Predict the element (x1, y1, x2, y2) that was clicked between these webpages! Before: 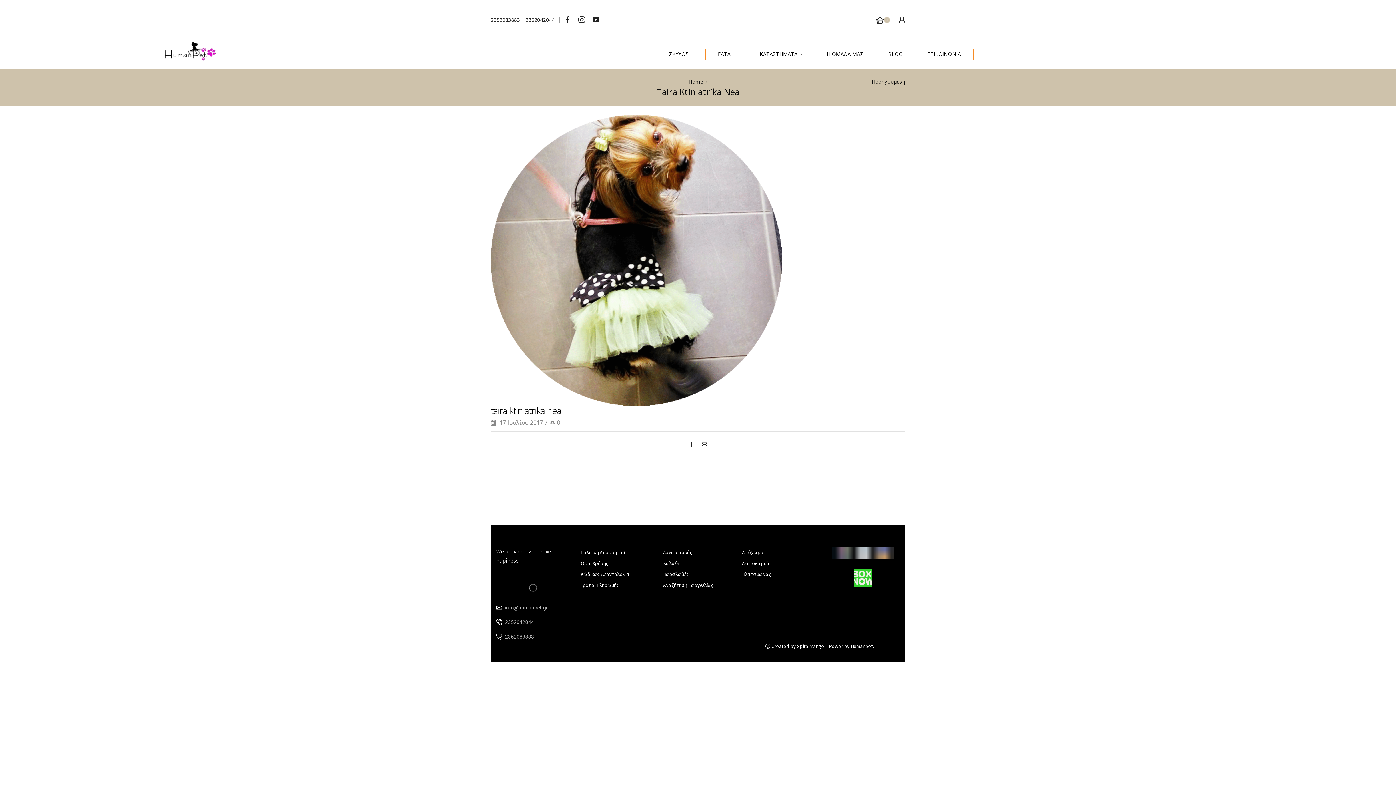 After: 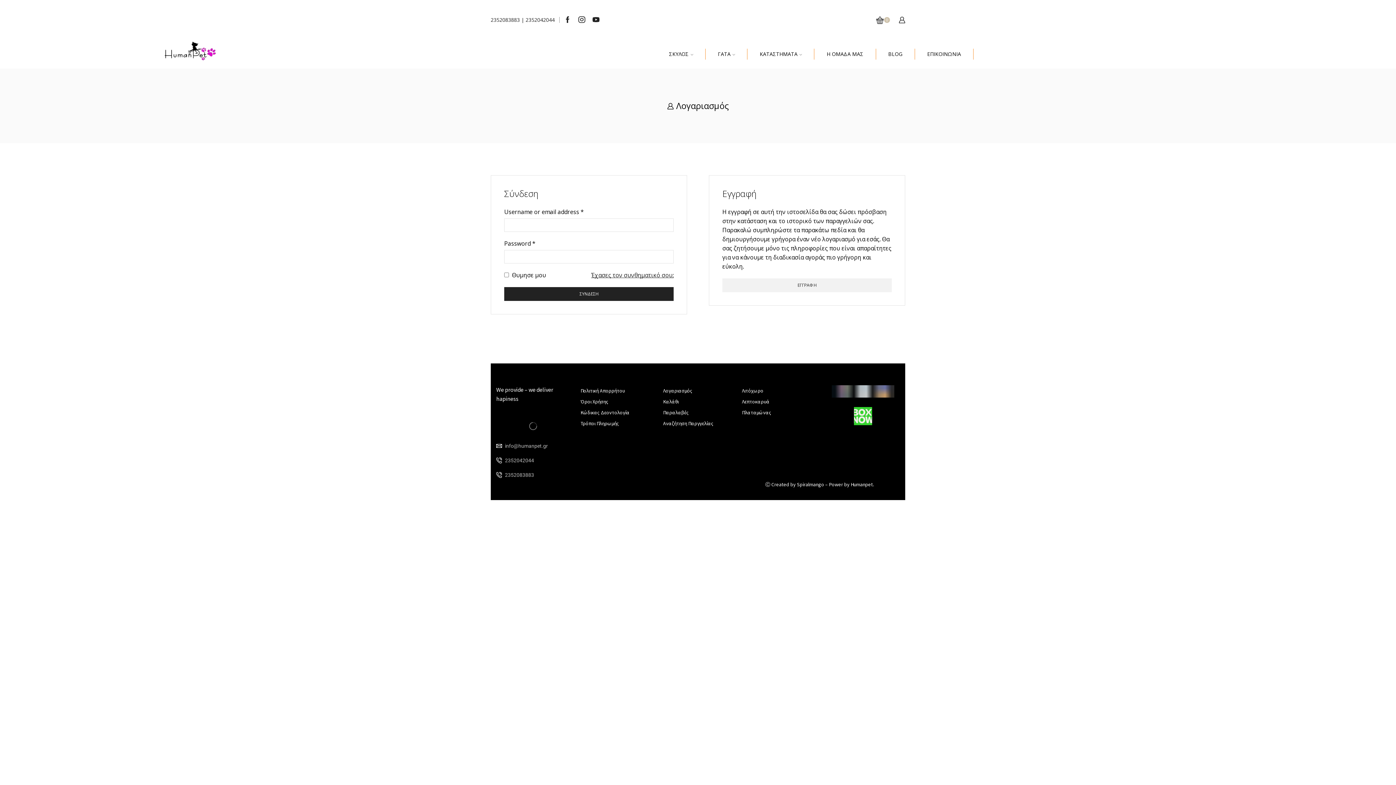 Action: label: Λογαριασμός bbox: (663, 547, 733, 558)